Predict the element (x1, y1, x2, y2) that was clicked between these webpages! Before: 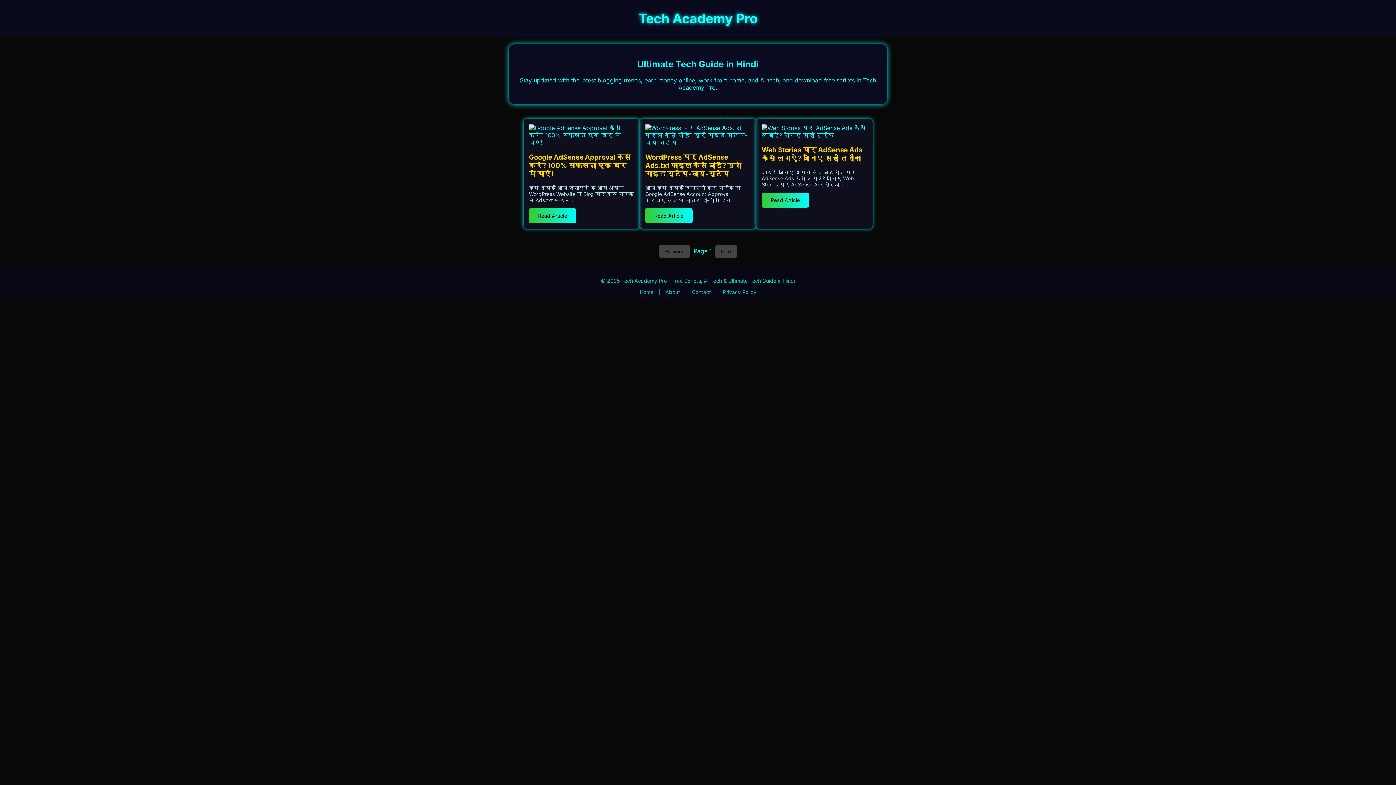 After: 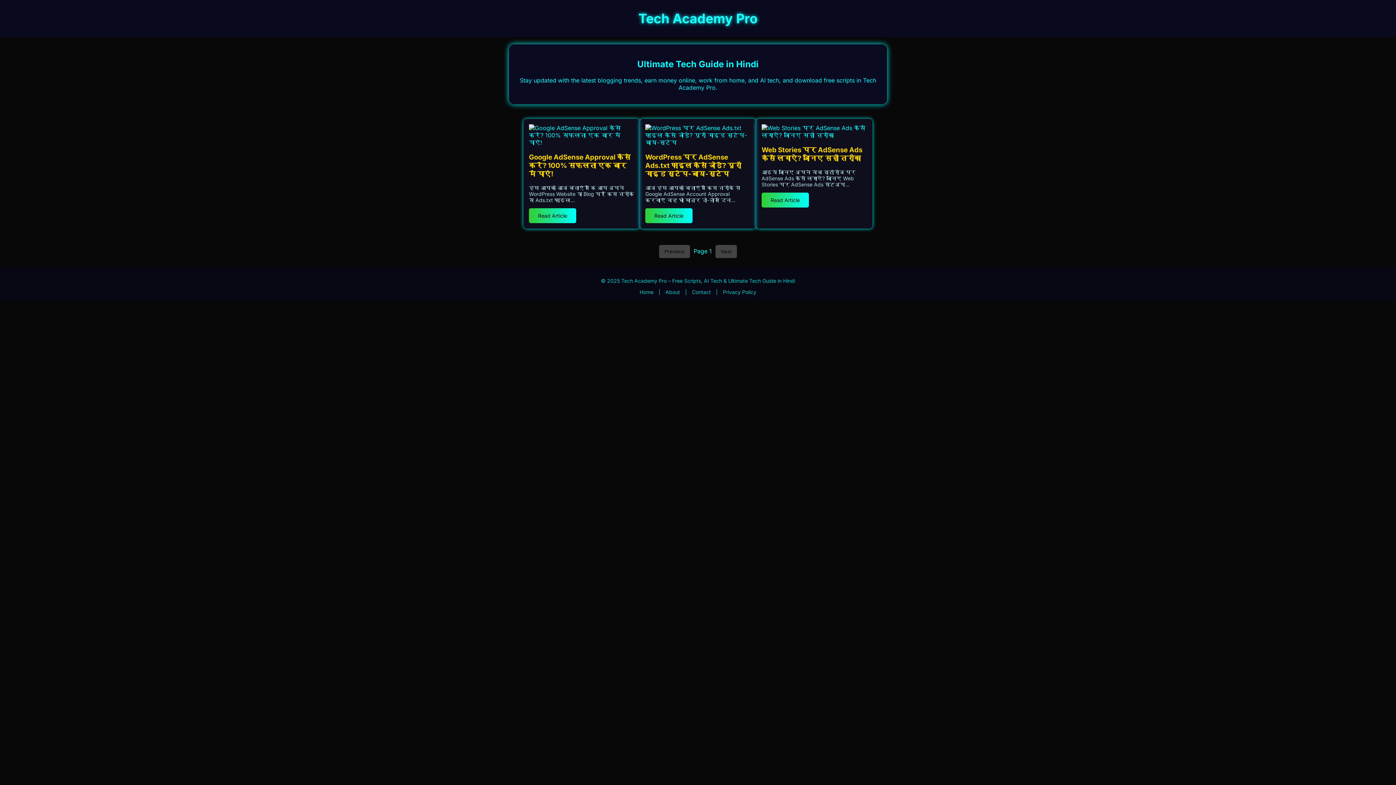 Action: label: About bbox: (665, 289, 680, 295)